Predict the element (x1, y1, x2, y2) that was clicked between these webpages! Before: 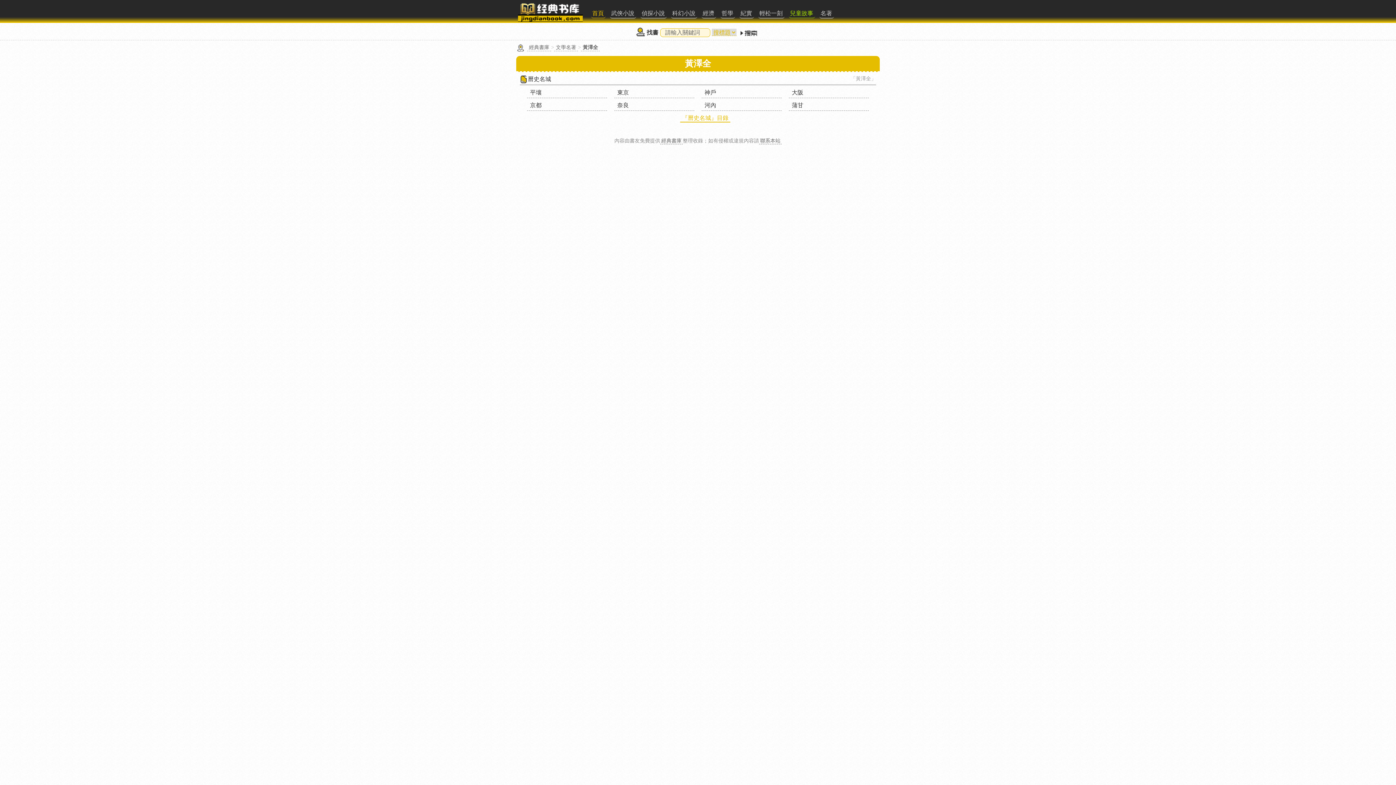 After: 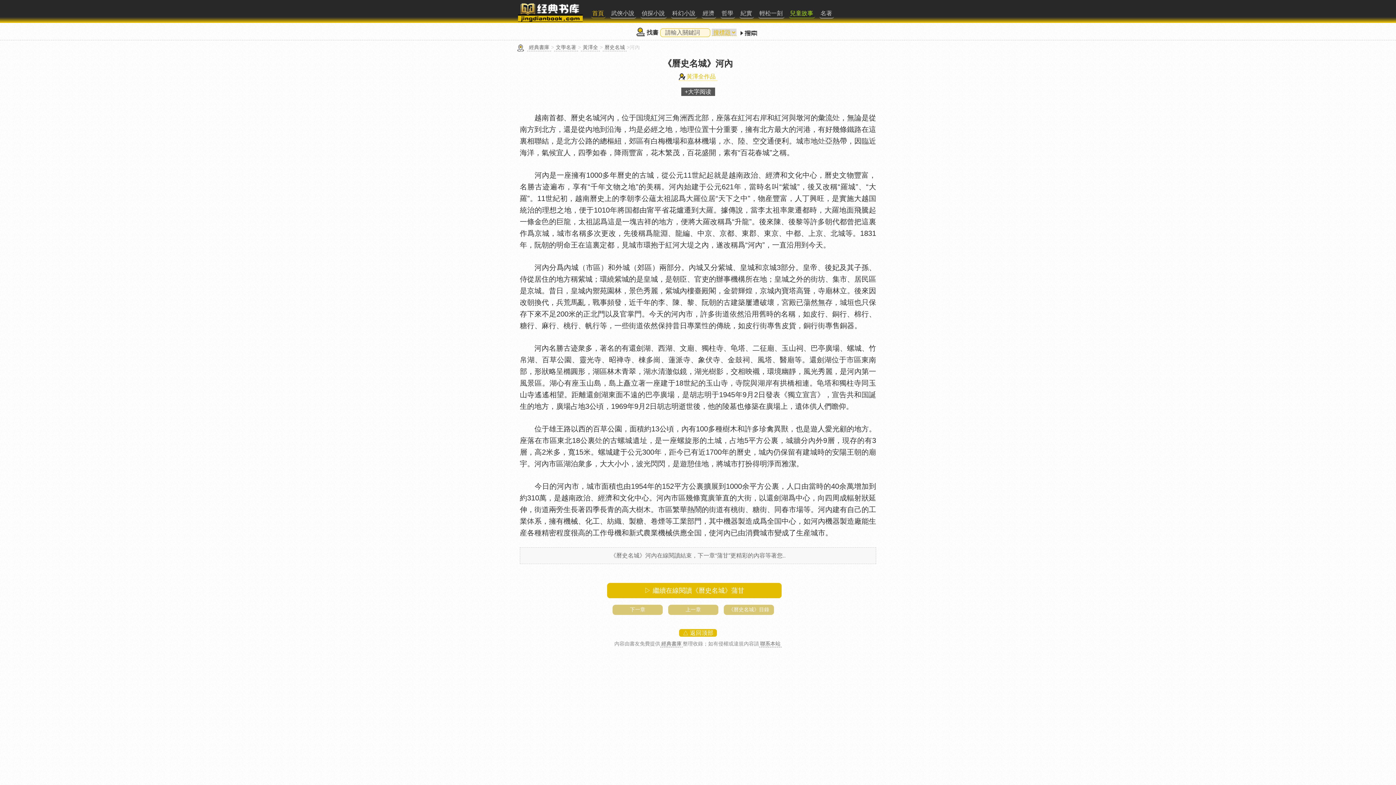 Action: bbox: (704, 102, 716, 108) label: 河內